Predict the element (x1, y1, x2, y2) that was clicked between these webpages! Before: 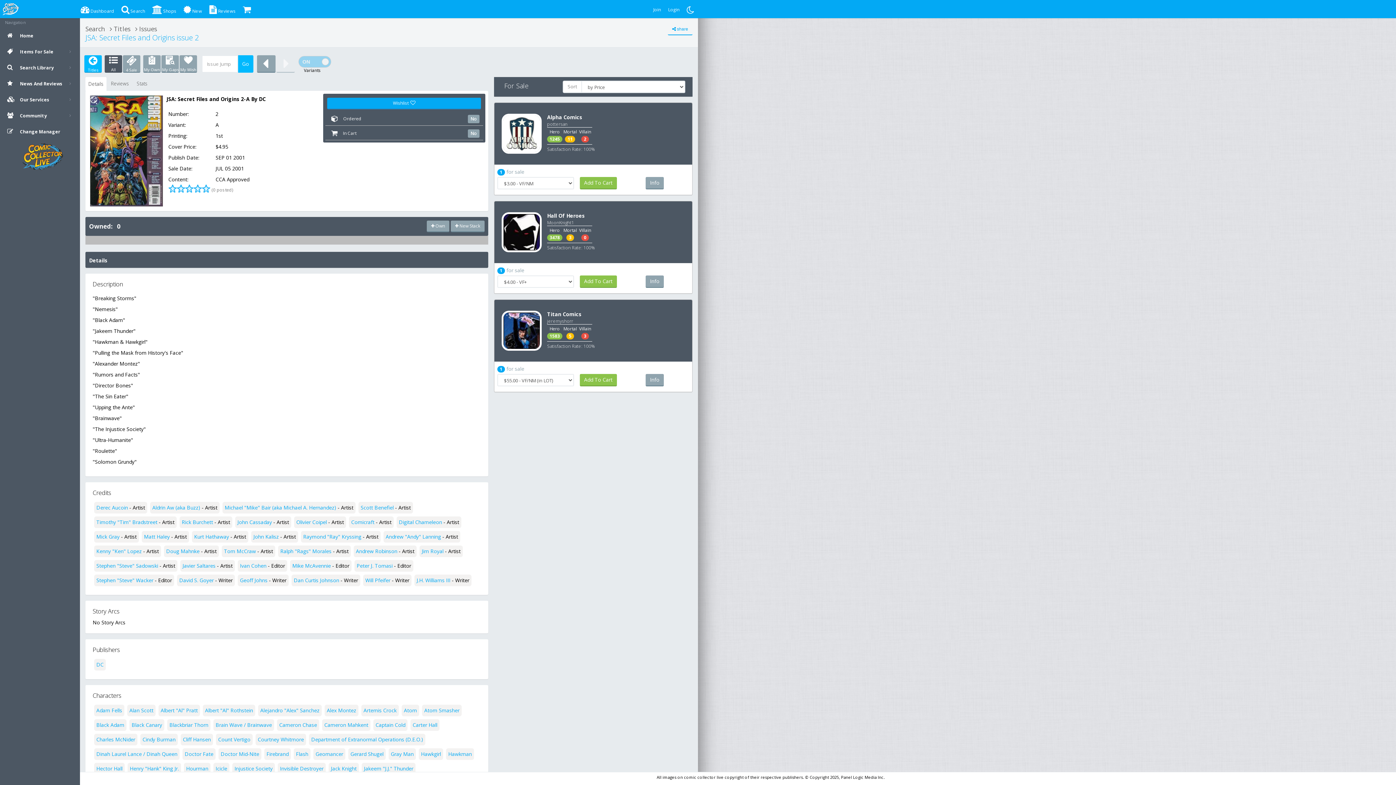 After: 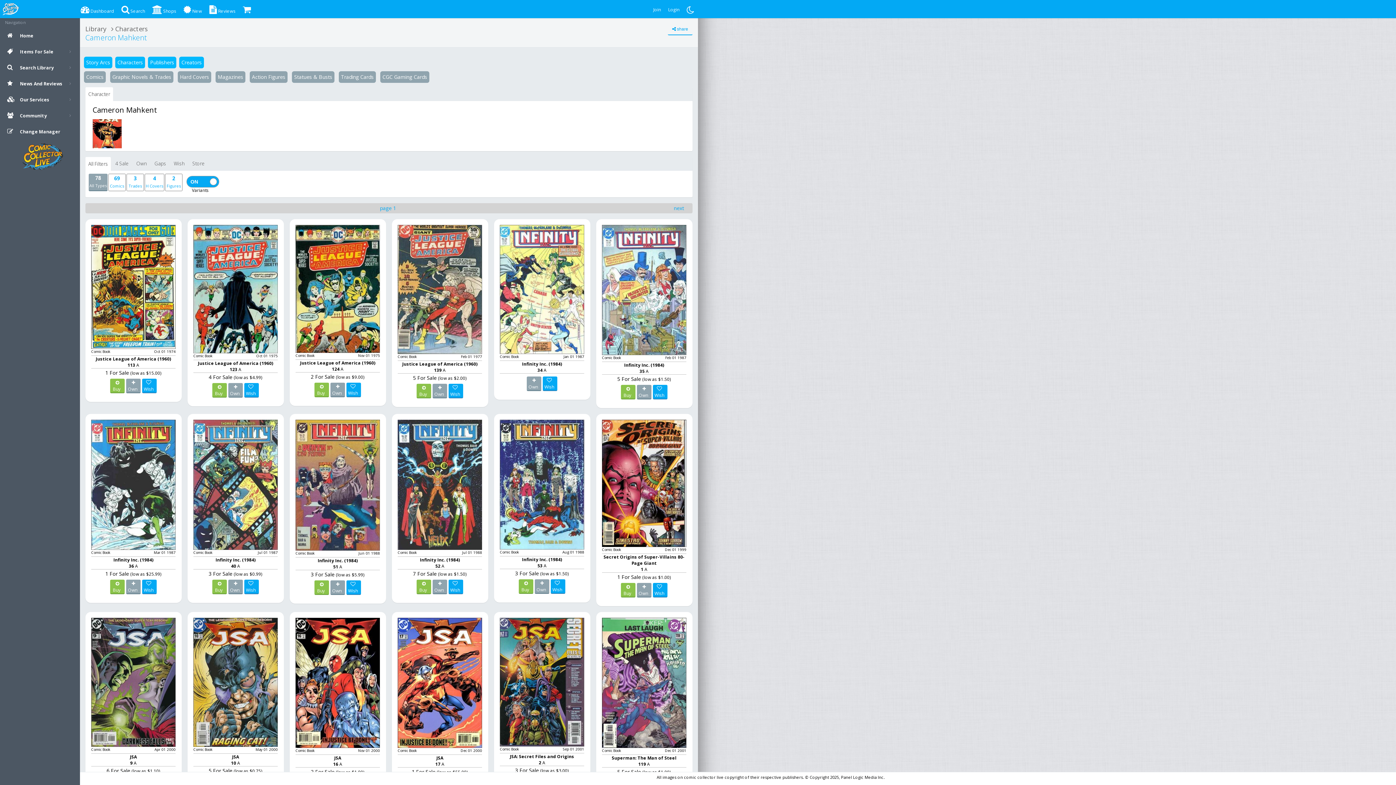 Action: bbox: (324, 721, 368, 728) label: Cameron Mahkent